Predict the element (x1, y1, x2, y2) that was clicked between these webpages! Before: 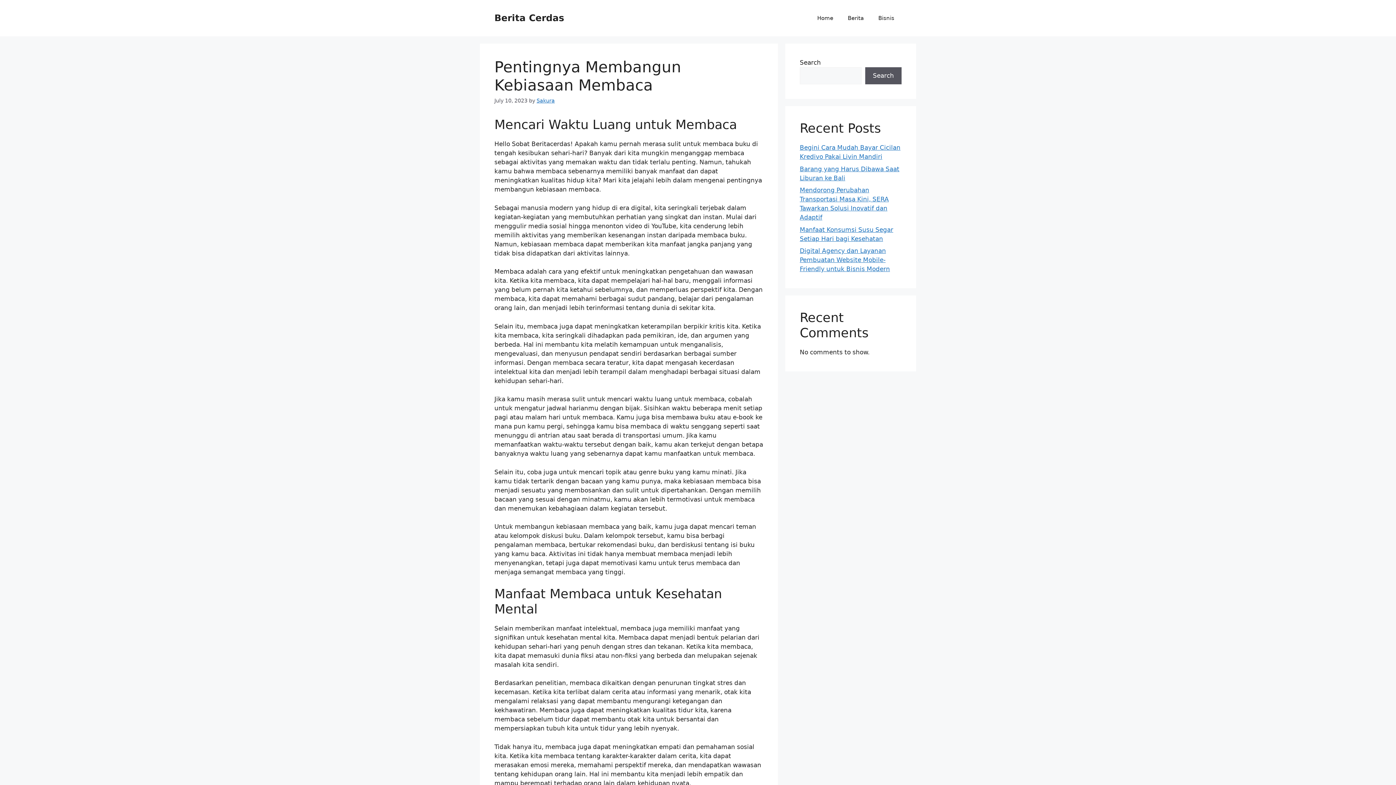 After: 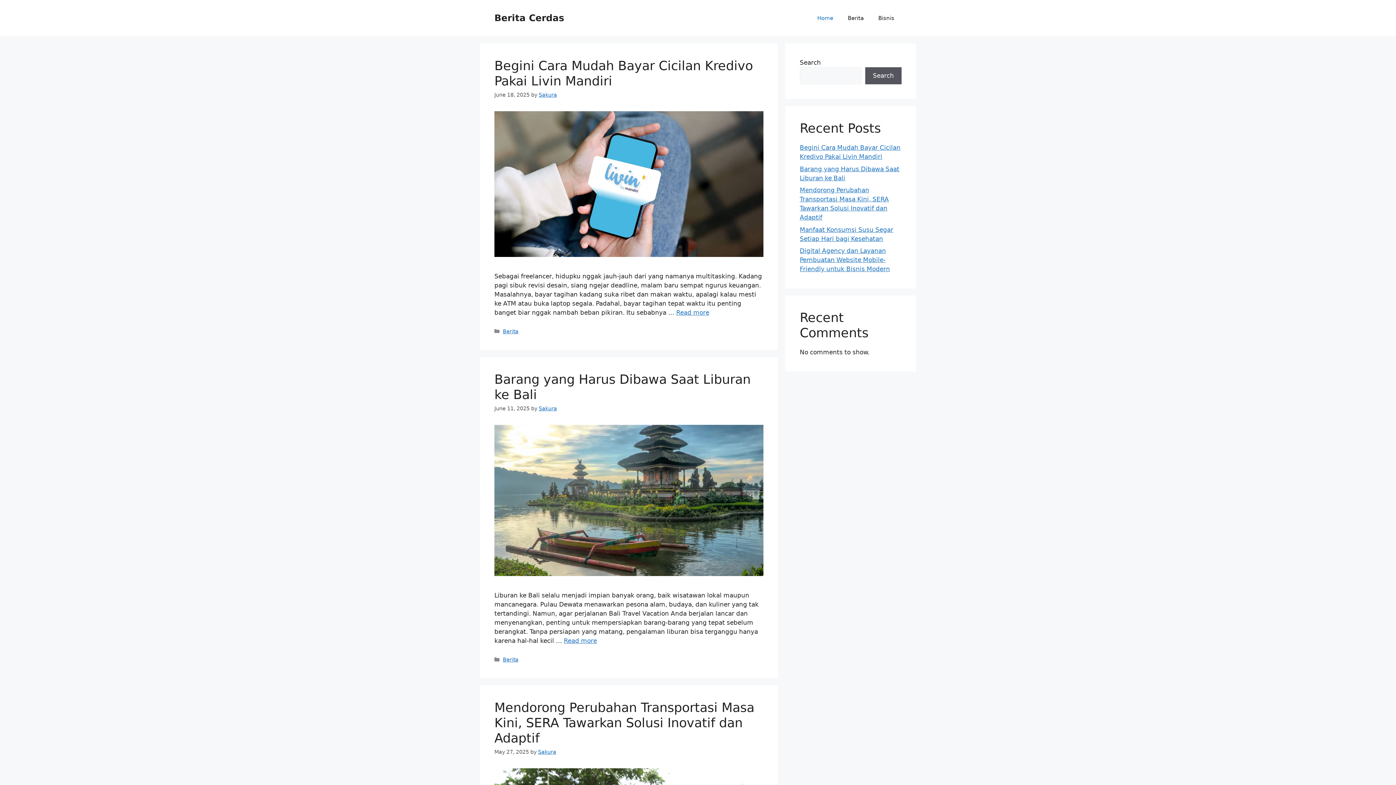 Action: label: Berita Cerdas bbox: (494, 12, 564, 23)